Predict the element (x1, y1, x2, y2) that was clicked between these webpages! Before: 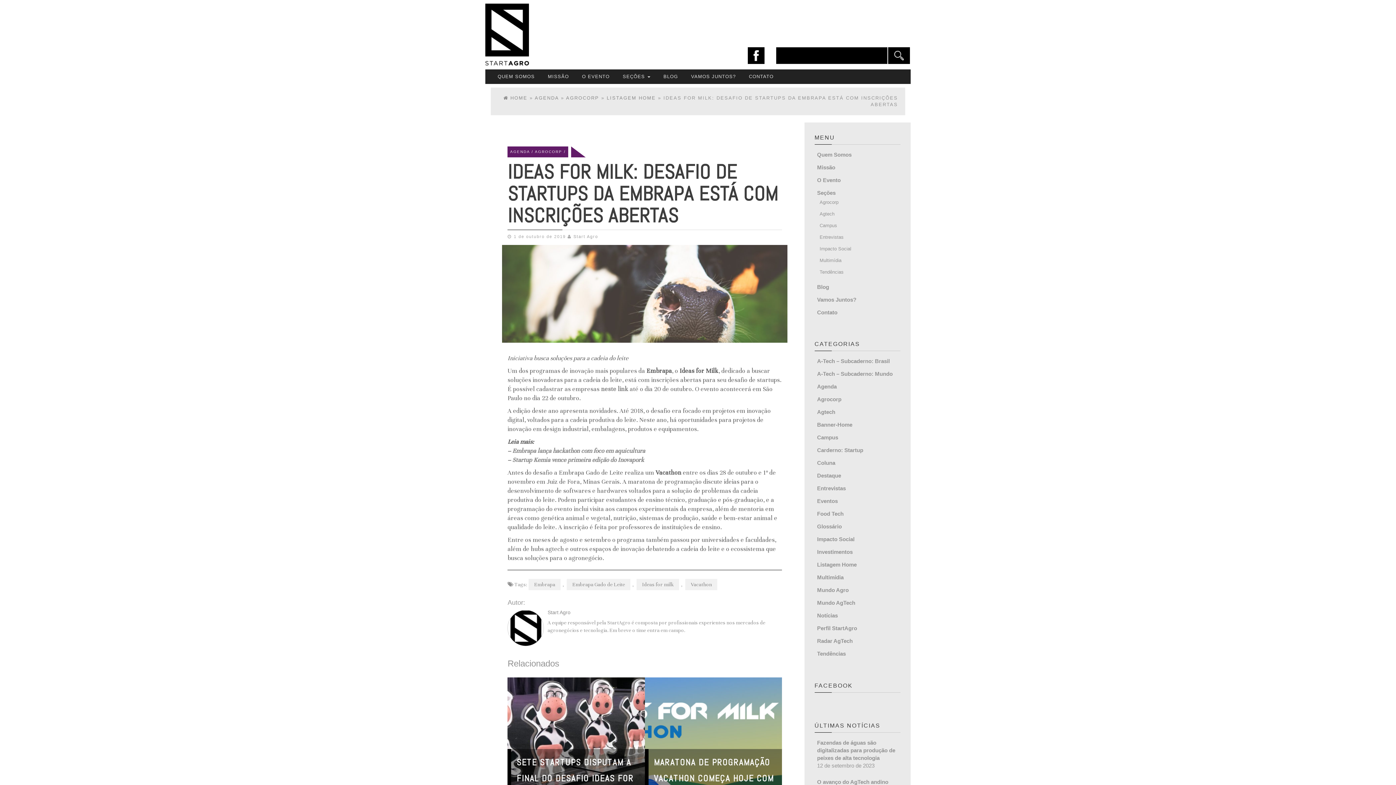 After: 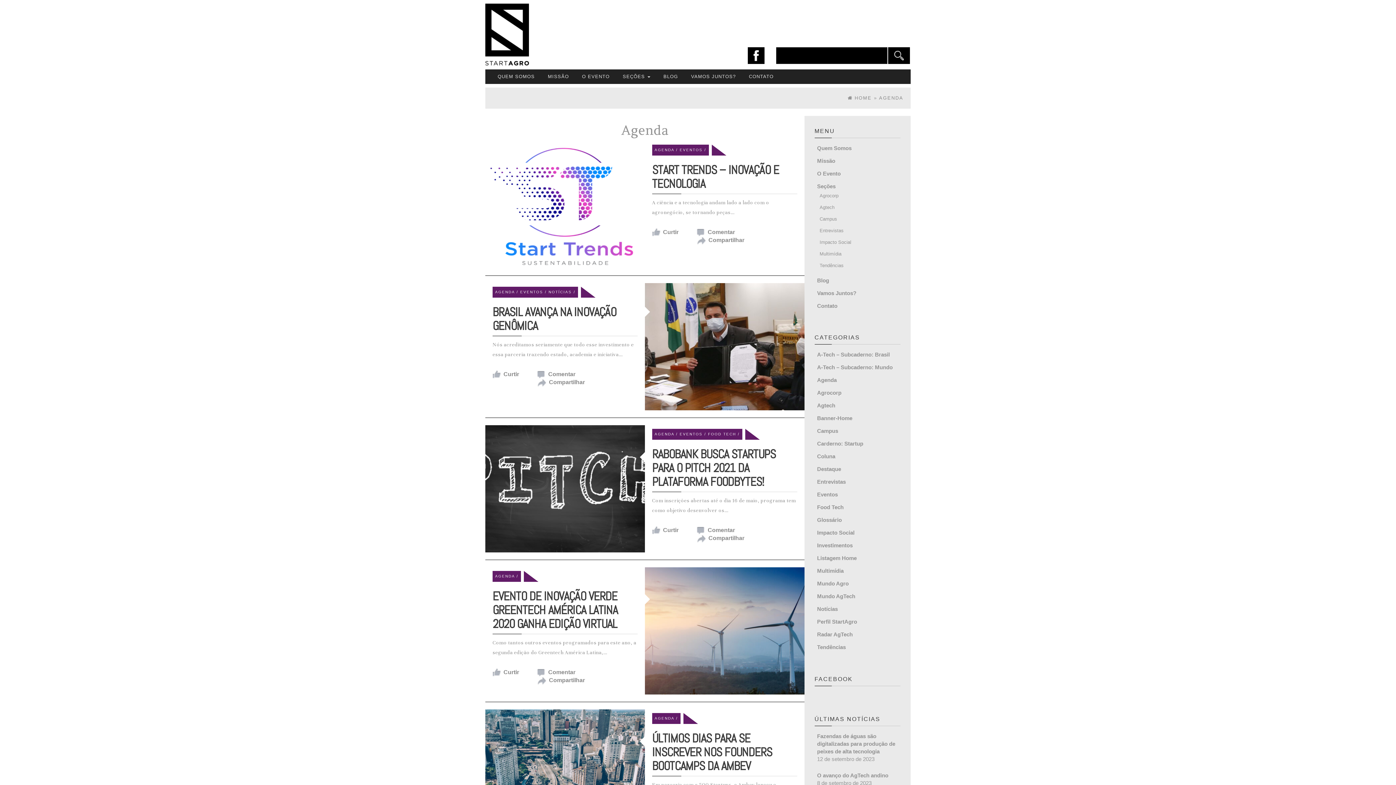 Action: label: Agenda bbox: (817, 383, 836, 389)